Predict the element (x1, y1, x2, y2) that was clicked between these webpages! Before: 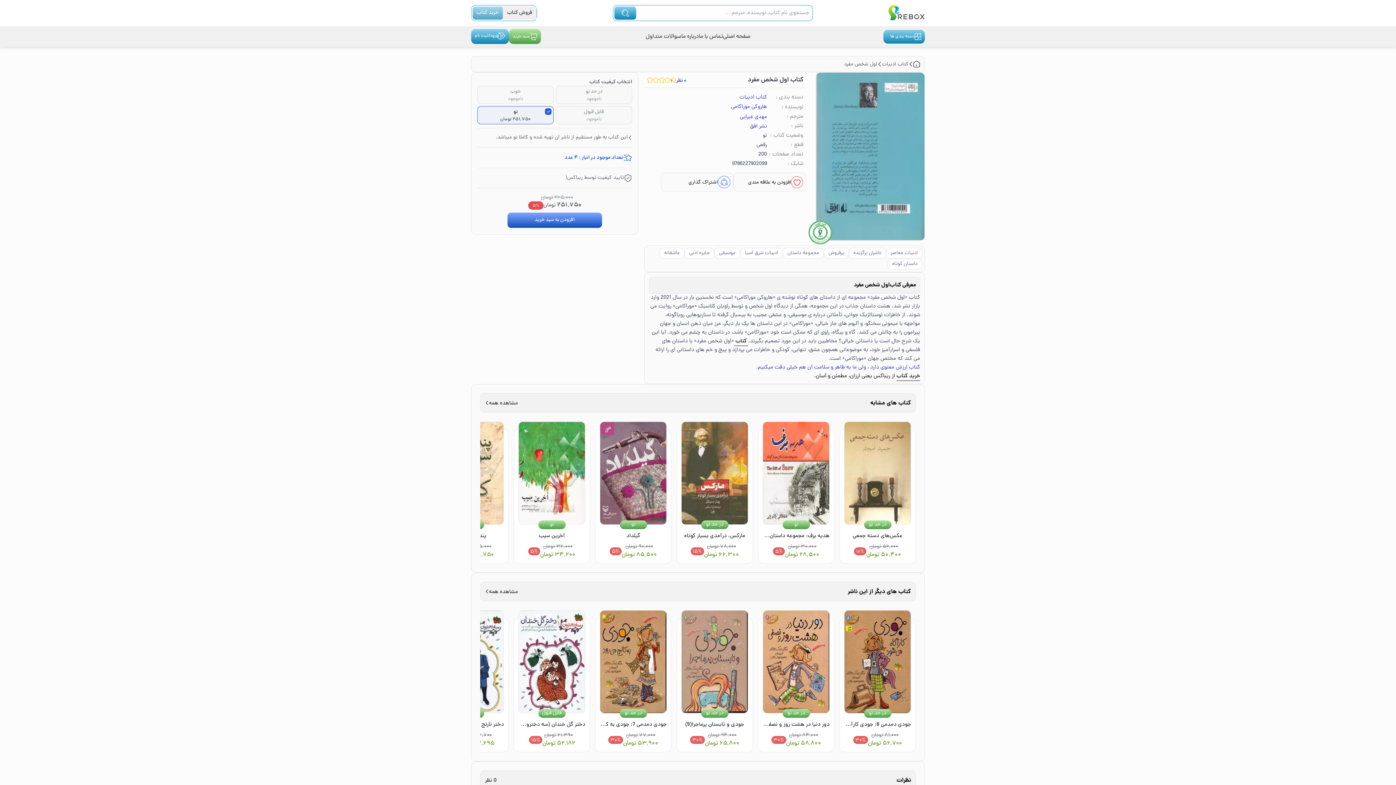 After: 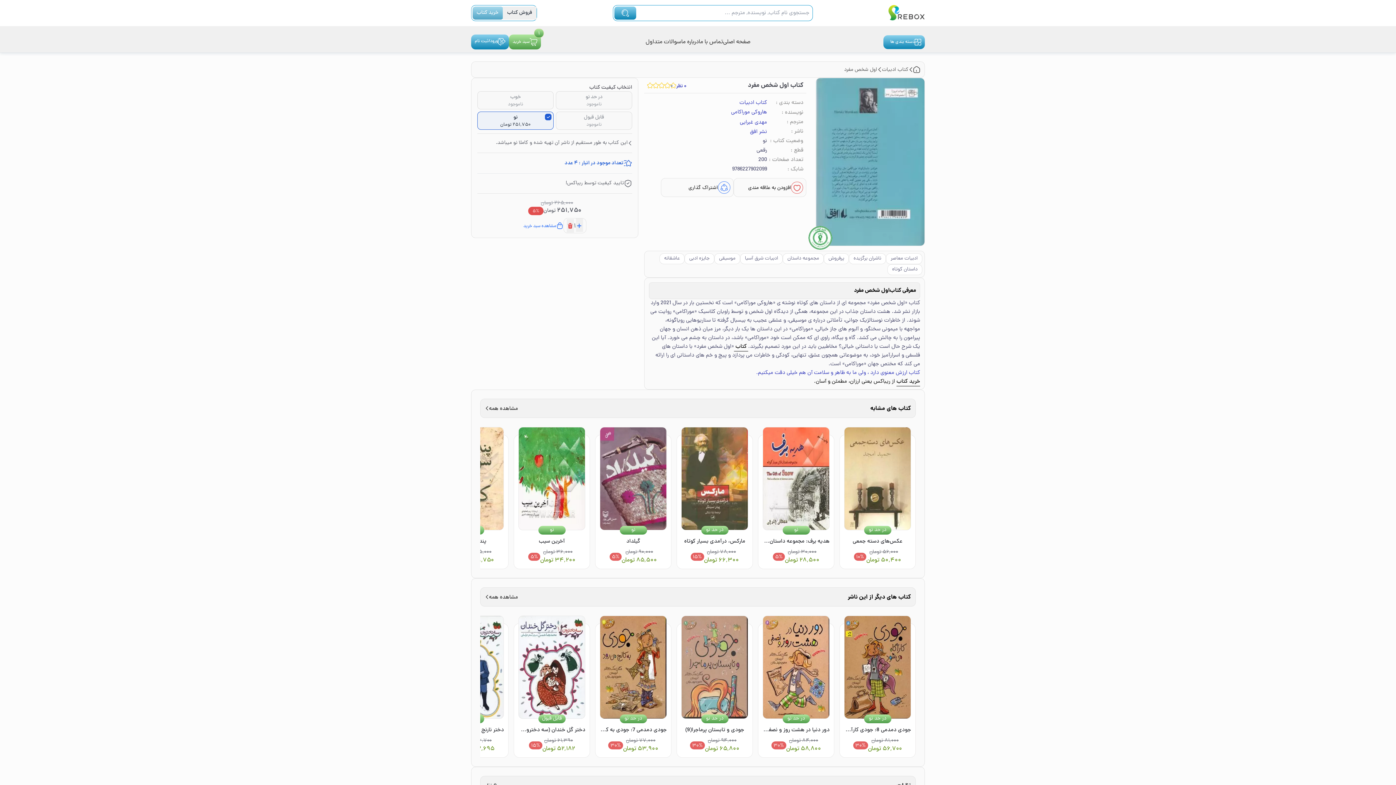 Action: bbox: (507, 212, 602, 228) label: افزودن به سبد خرید